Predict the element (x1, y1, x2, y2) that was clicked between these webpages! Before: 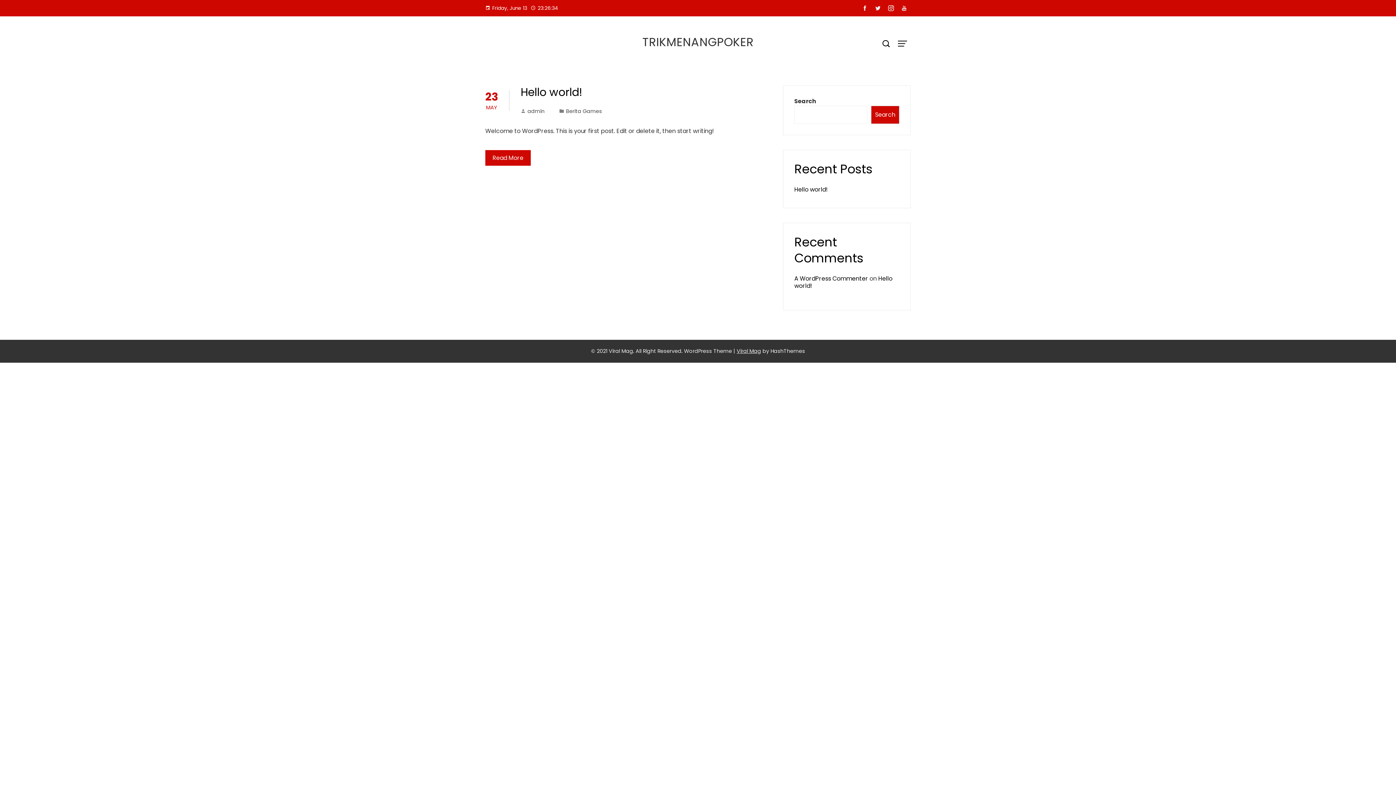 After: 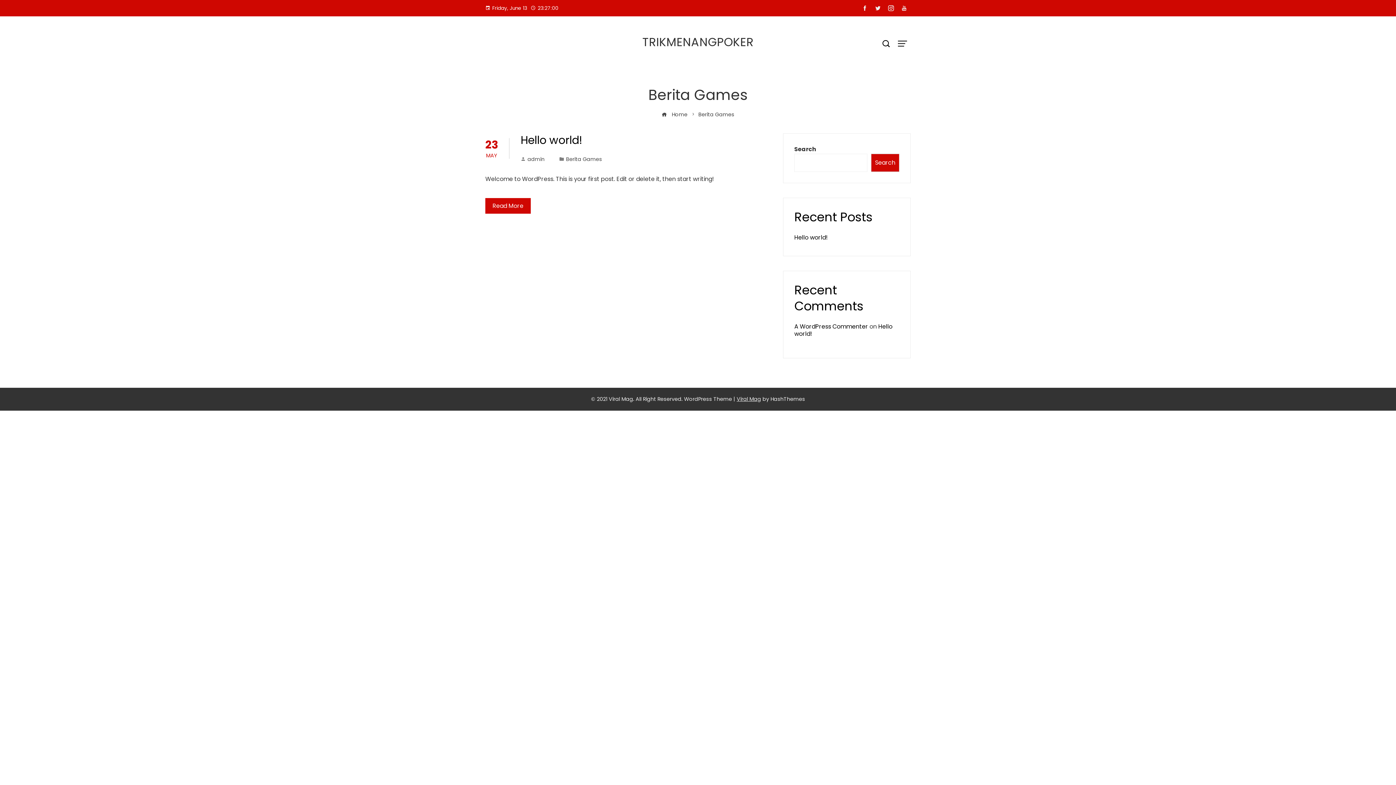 Action: bbox: (566, 107, 602, 114) label: Berita Games